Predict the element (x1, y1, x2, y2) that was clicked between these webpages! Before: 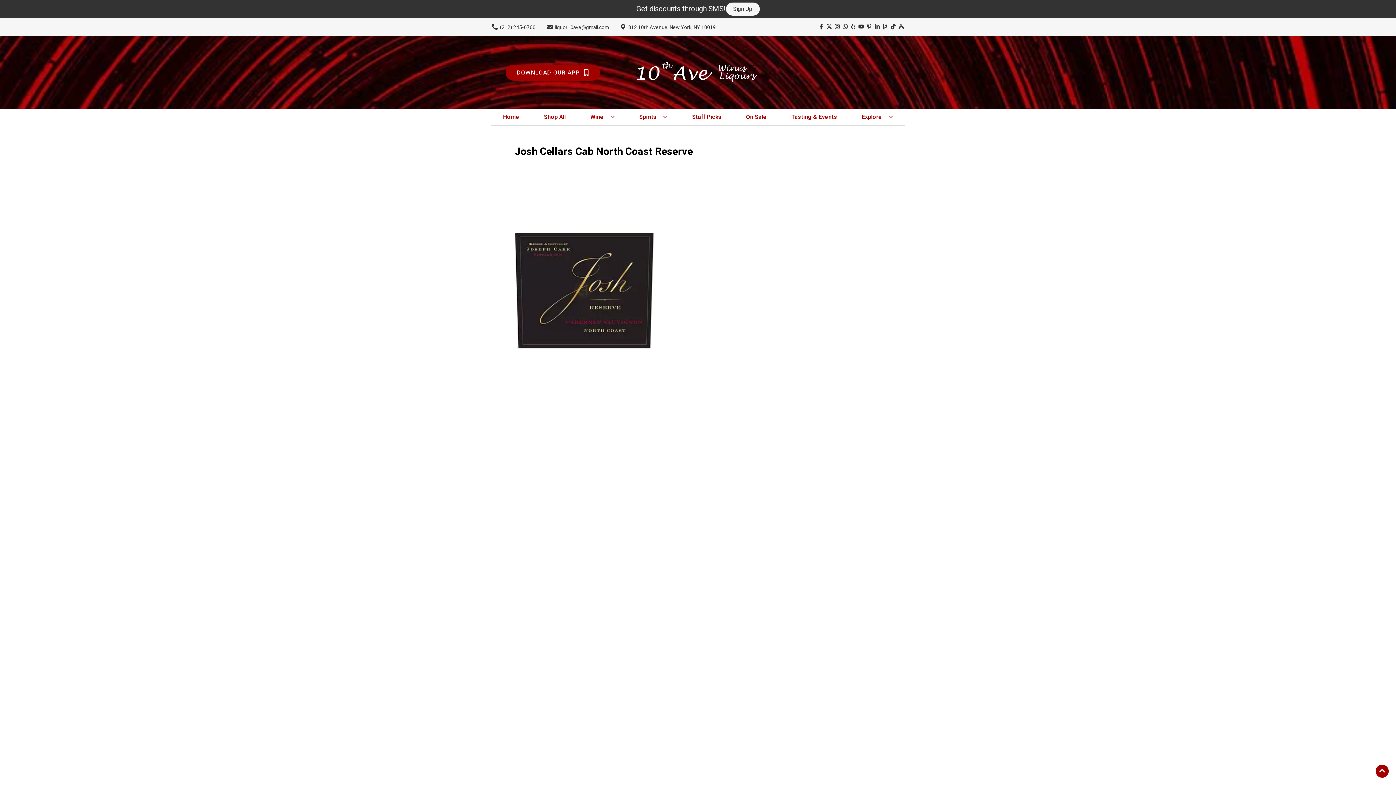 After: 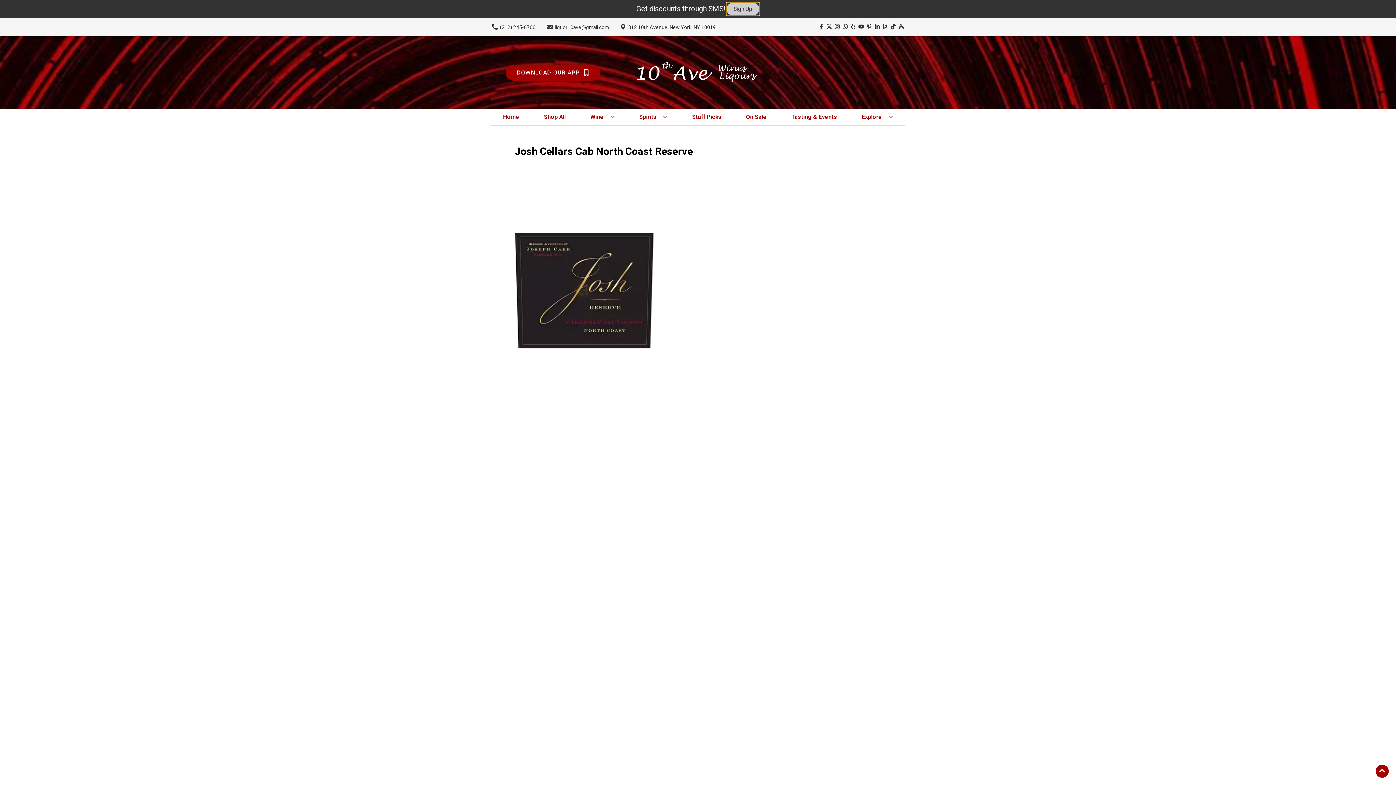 Action: label: Sign Up bbox: (726, 2, 759, 15)